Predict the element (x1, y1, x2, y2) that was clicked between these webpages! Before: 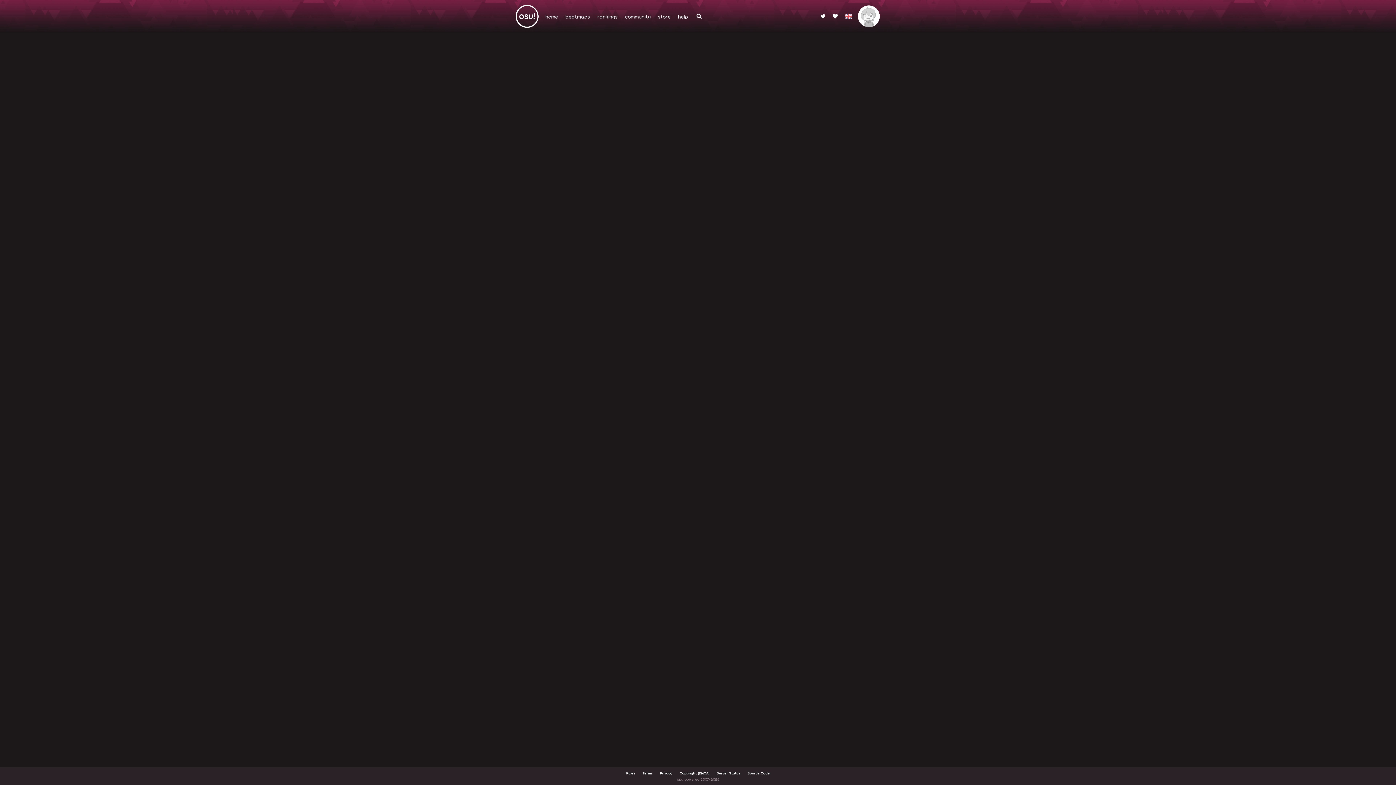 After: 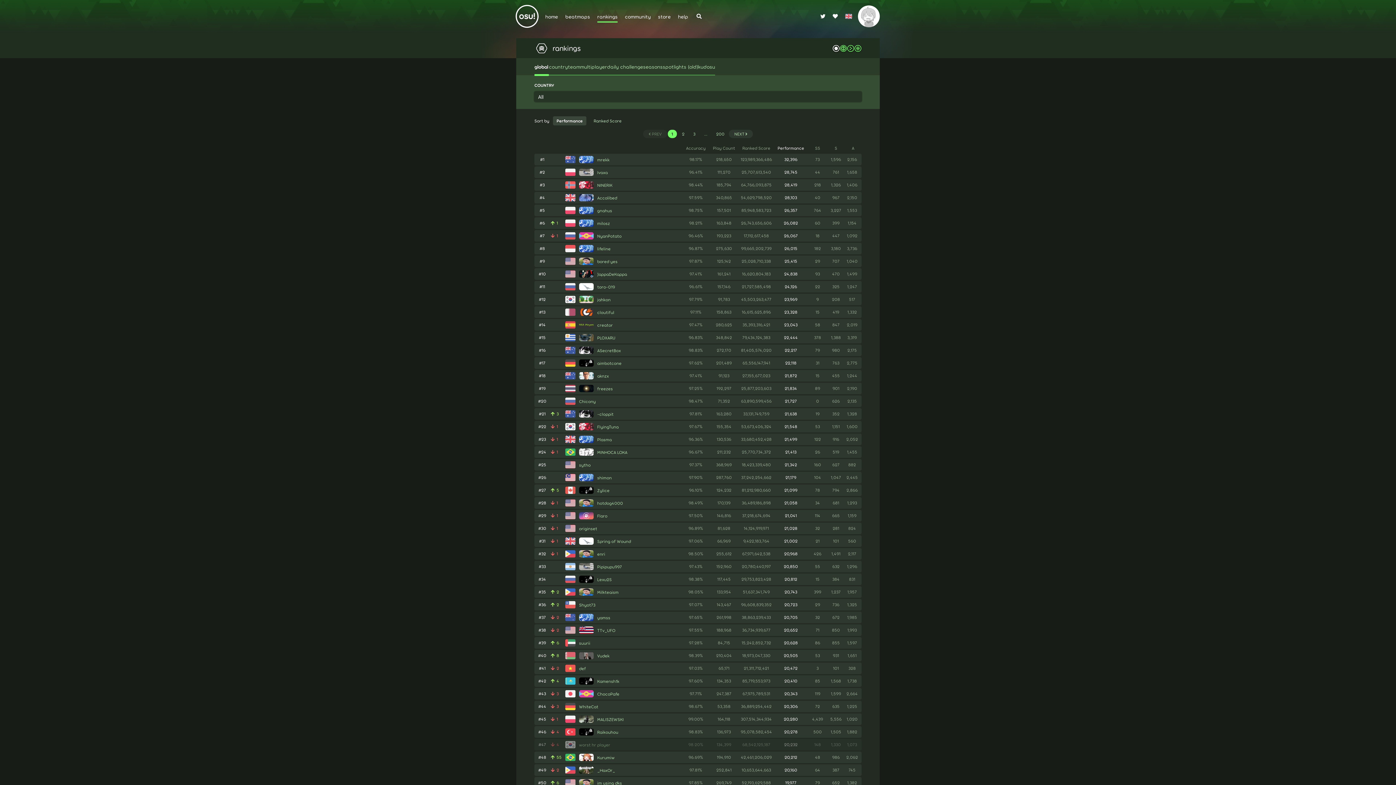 Action: bbox: (593, 0, 621, 32) label: rankings